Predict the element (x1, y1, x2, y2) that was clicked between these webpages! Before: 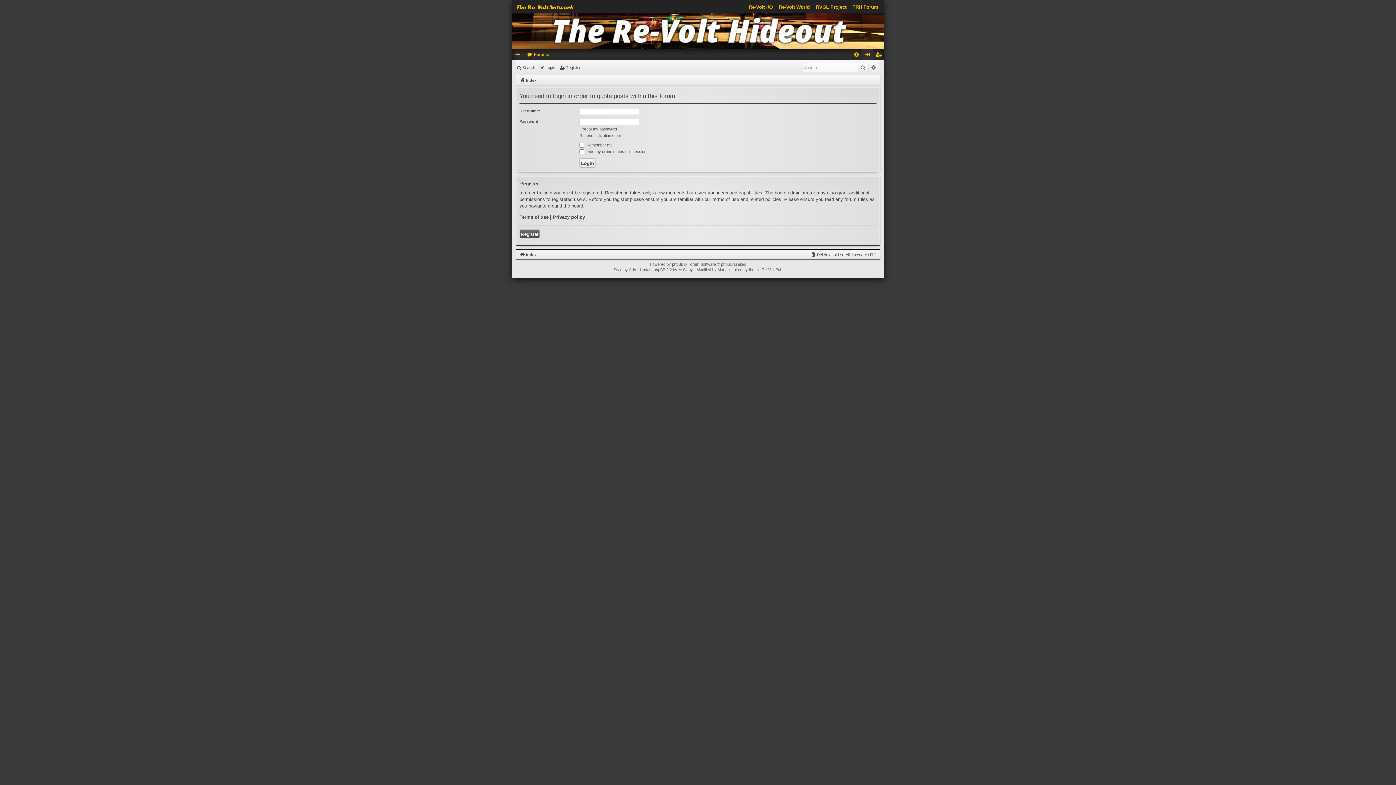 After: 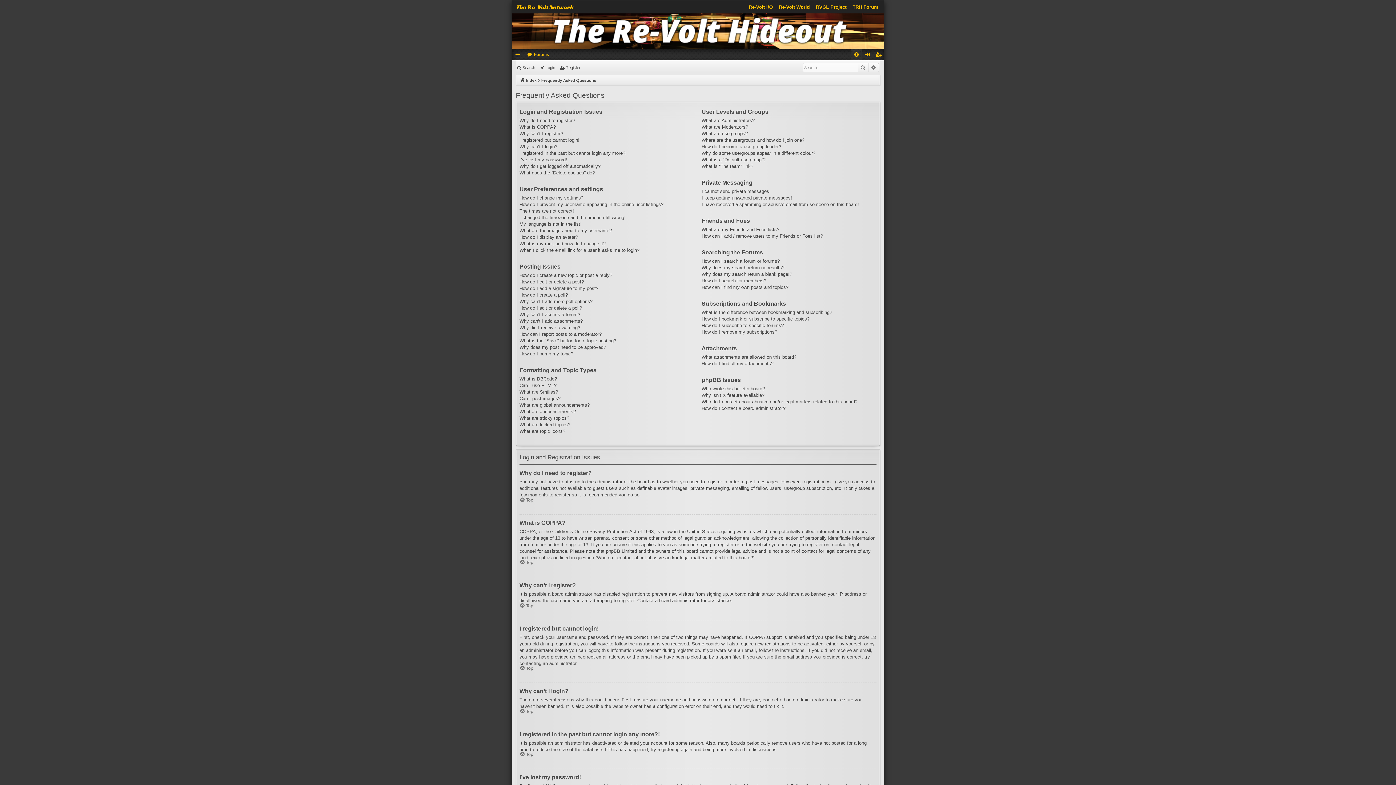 Action: bbox: (851, 49, 862, 60) label: FAQ